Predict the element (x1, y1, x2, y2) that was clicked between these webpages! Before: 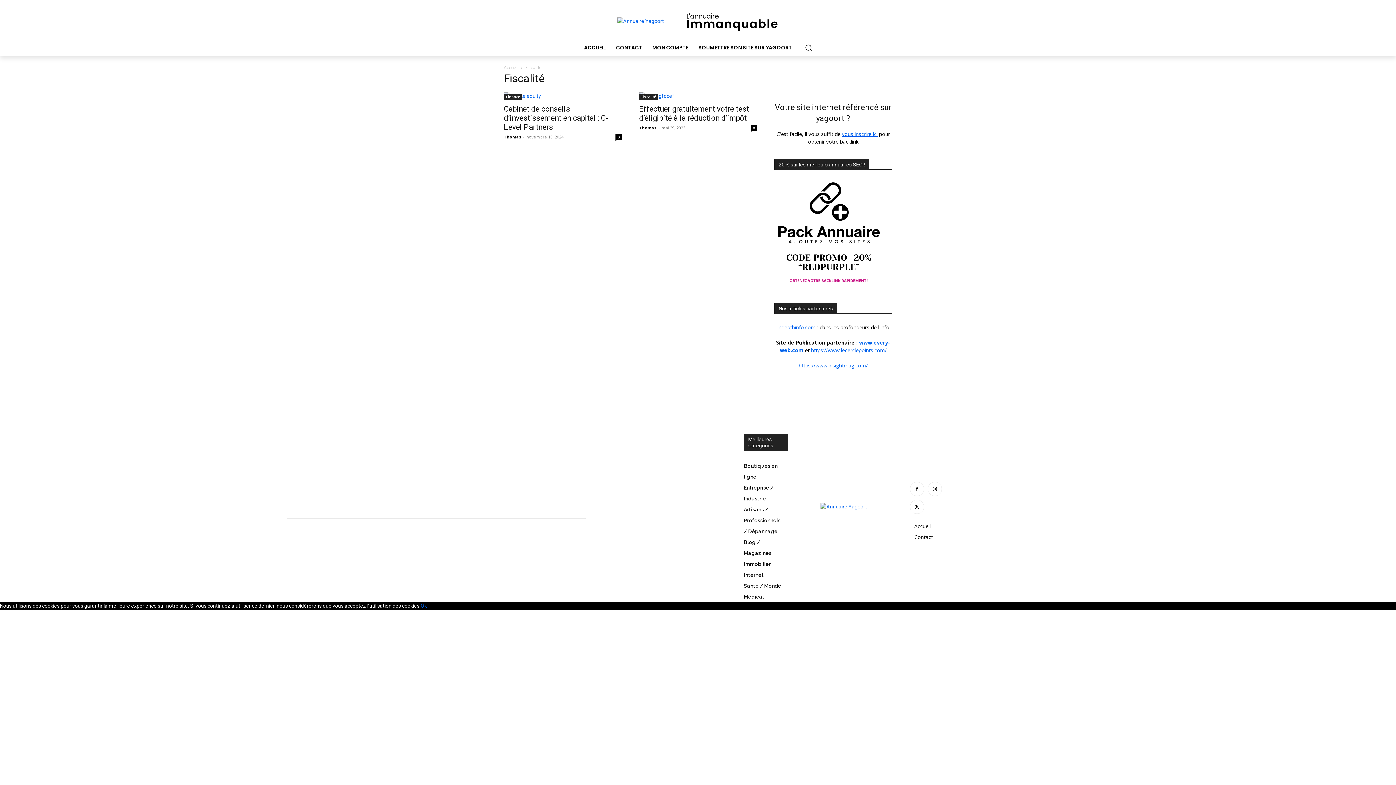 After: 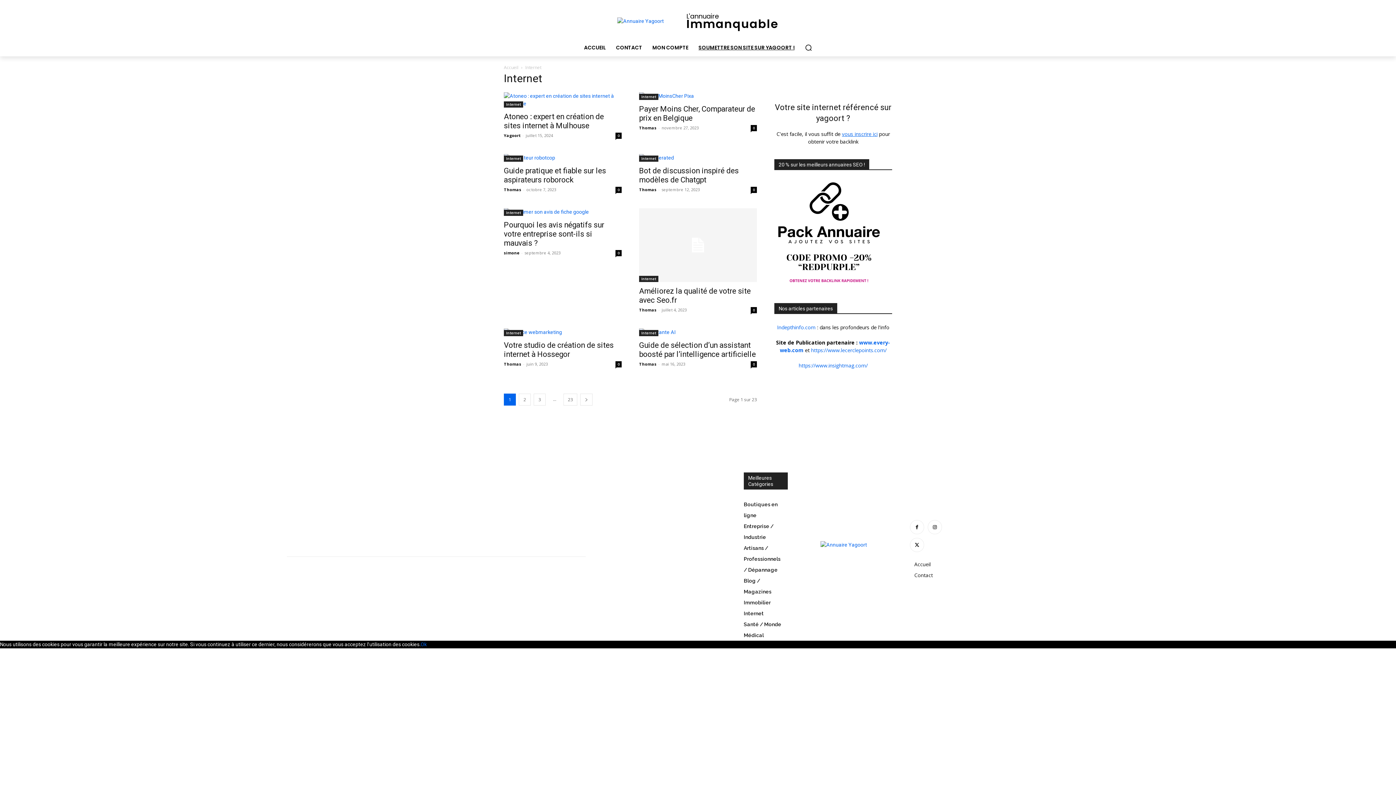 Action: label: Internet bbox: (743, 569, 763, 580)